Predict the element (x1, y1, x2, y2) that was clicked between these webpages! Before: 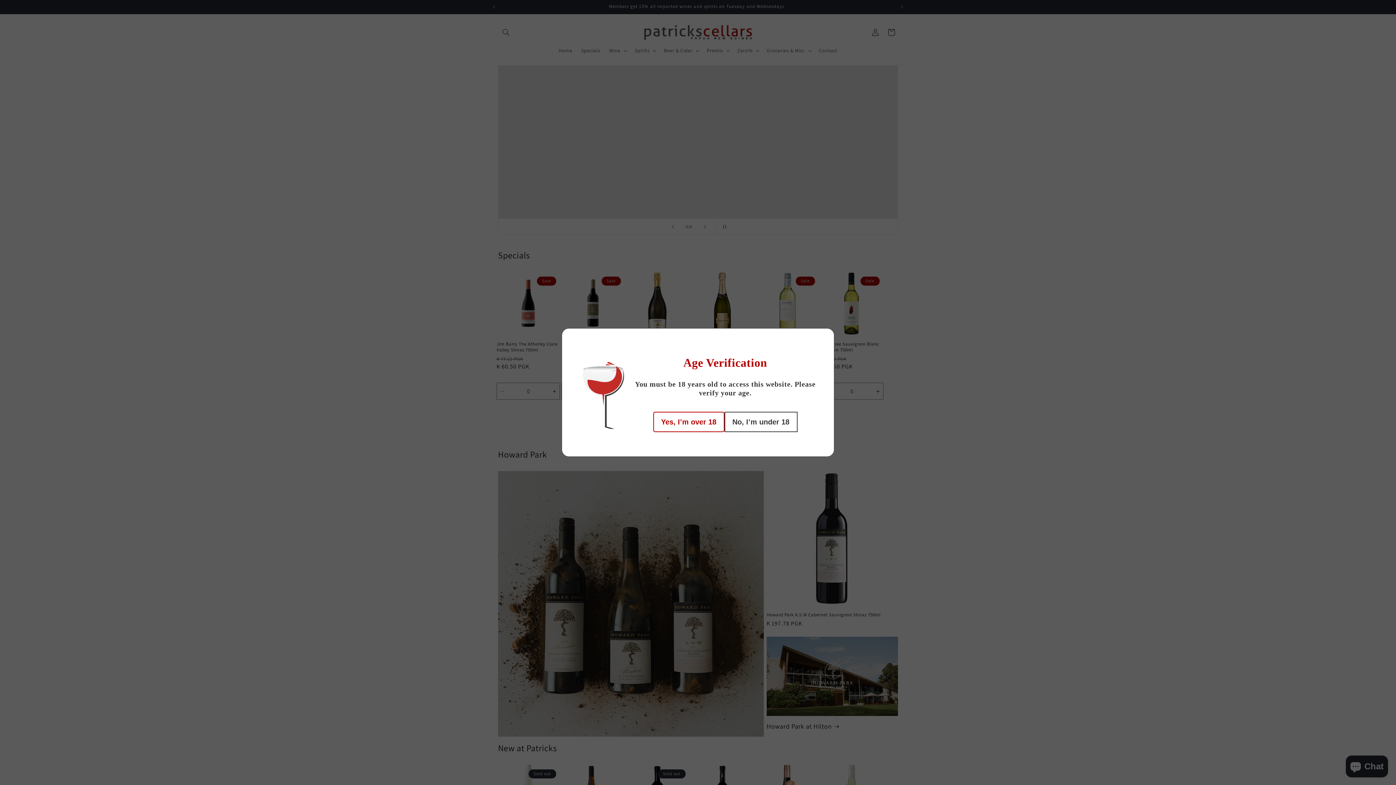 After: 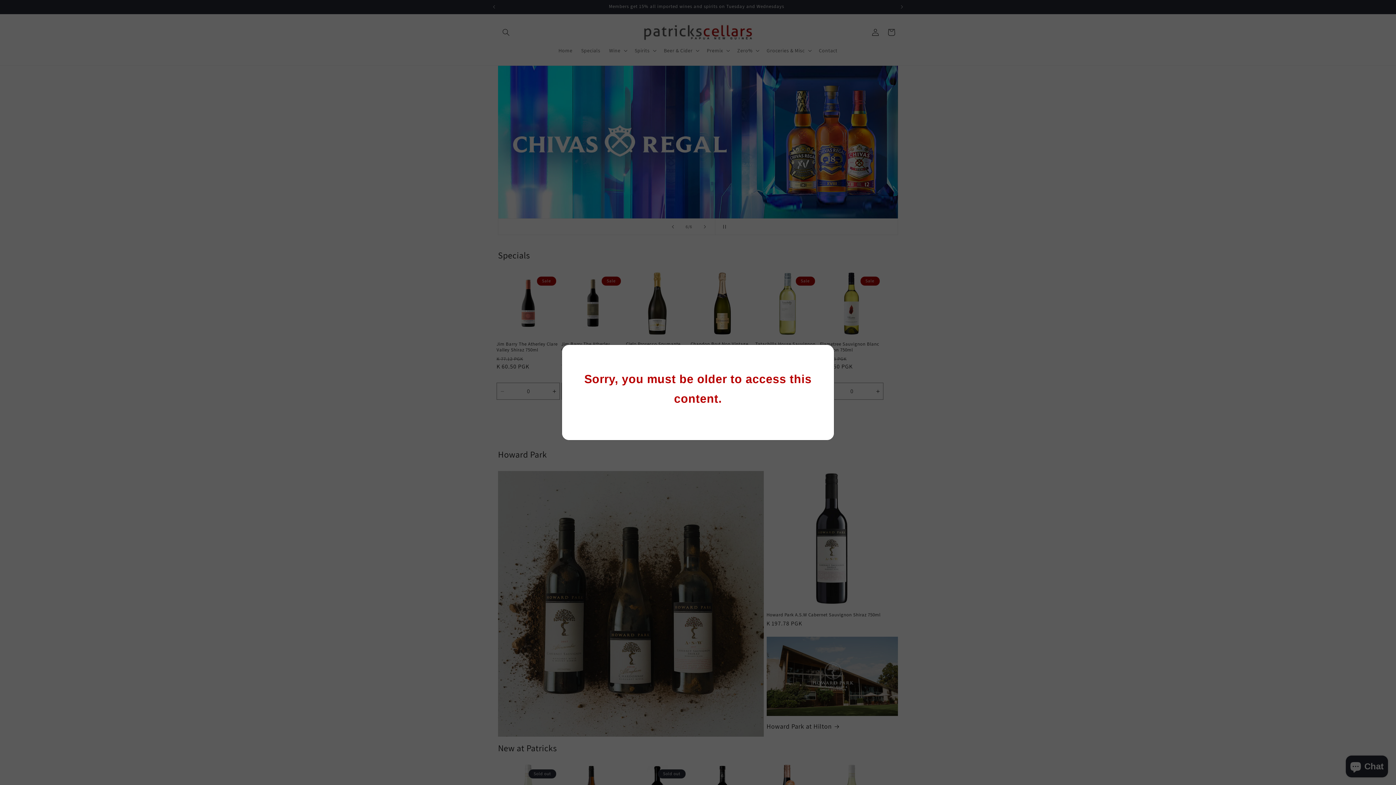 Action: label: No, I’m under 18 bbox: (724, 412, 797, 432)